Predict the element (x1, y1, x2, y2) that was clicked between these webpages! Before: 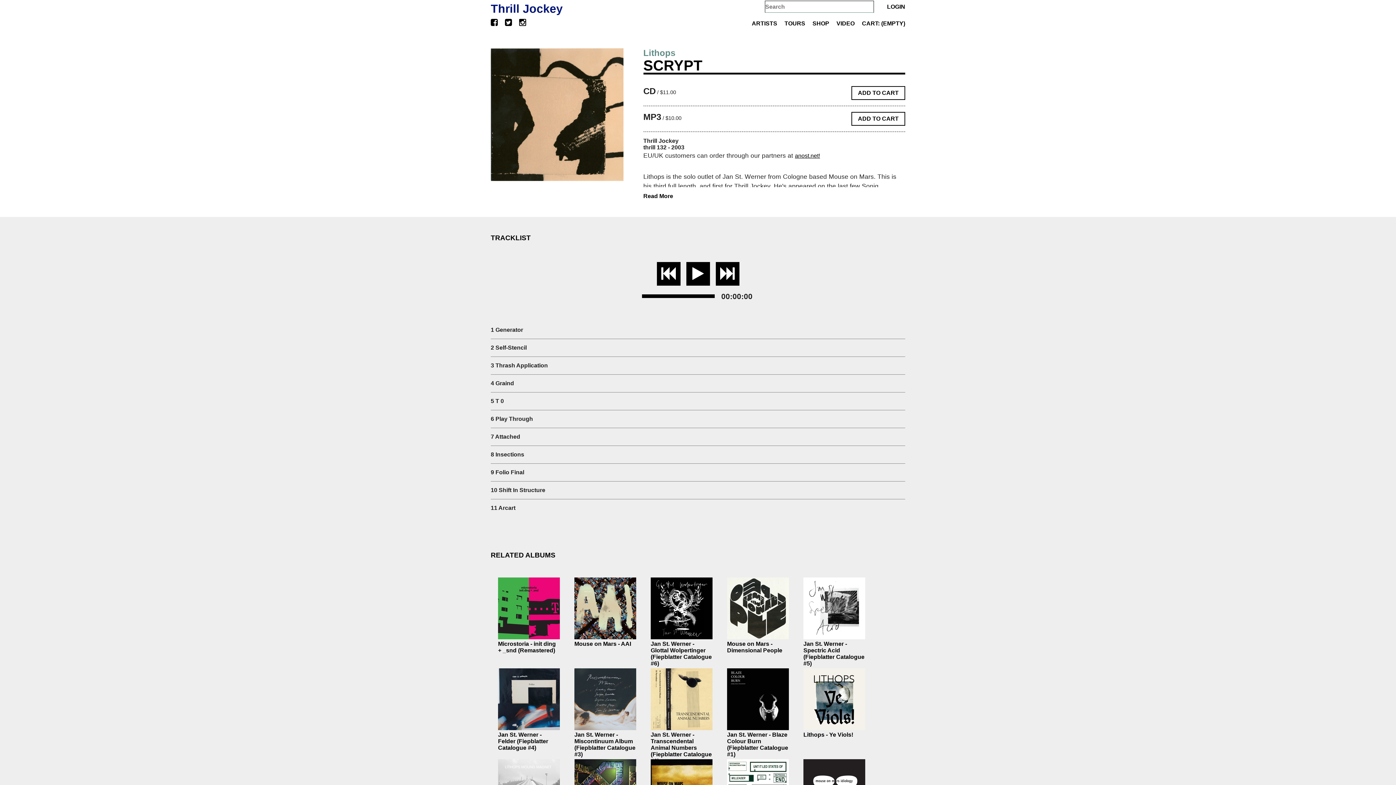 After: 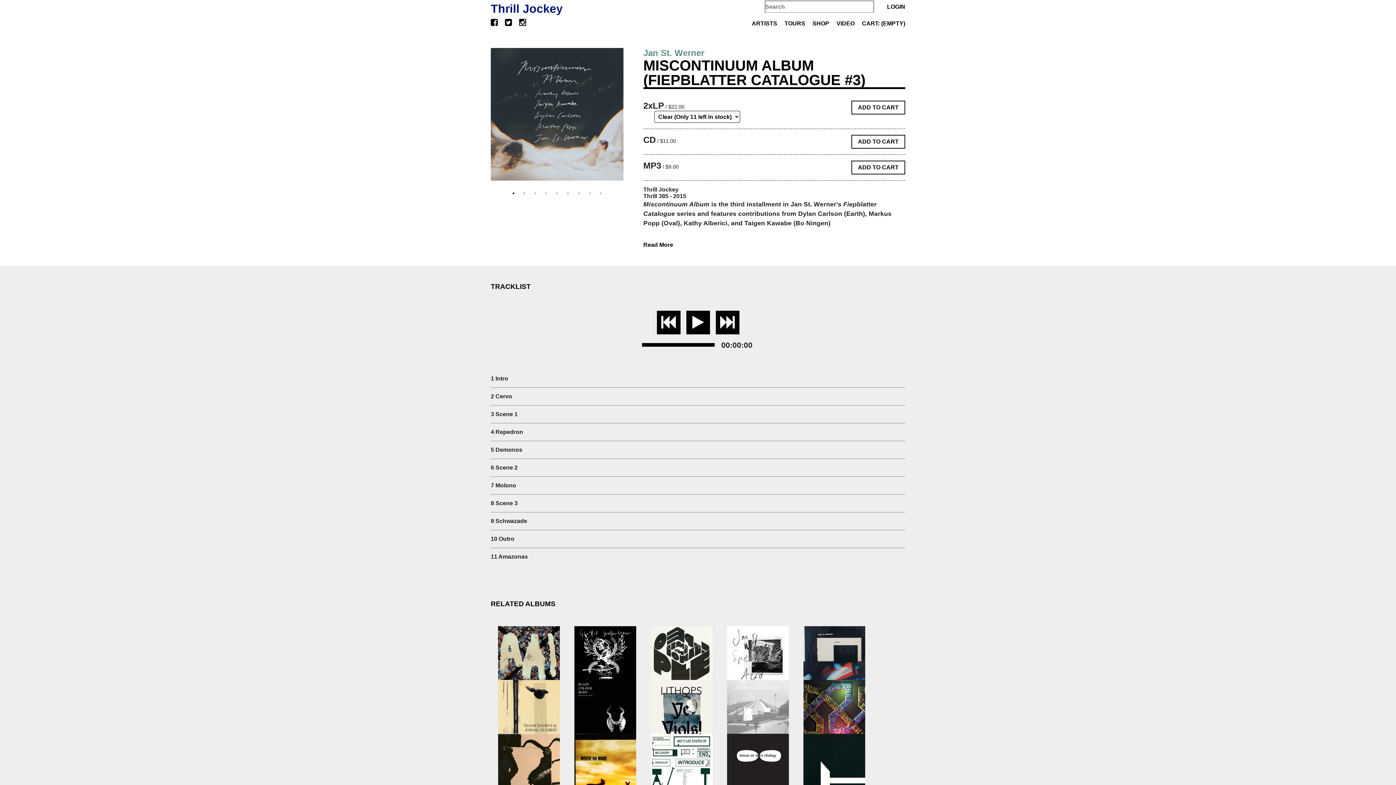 Action: label: Jan St. Werner - Miscontinuum Album (Fiepblatter Catalogue #3) bbox: (574, 731, 635, 757)